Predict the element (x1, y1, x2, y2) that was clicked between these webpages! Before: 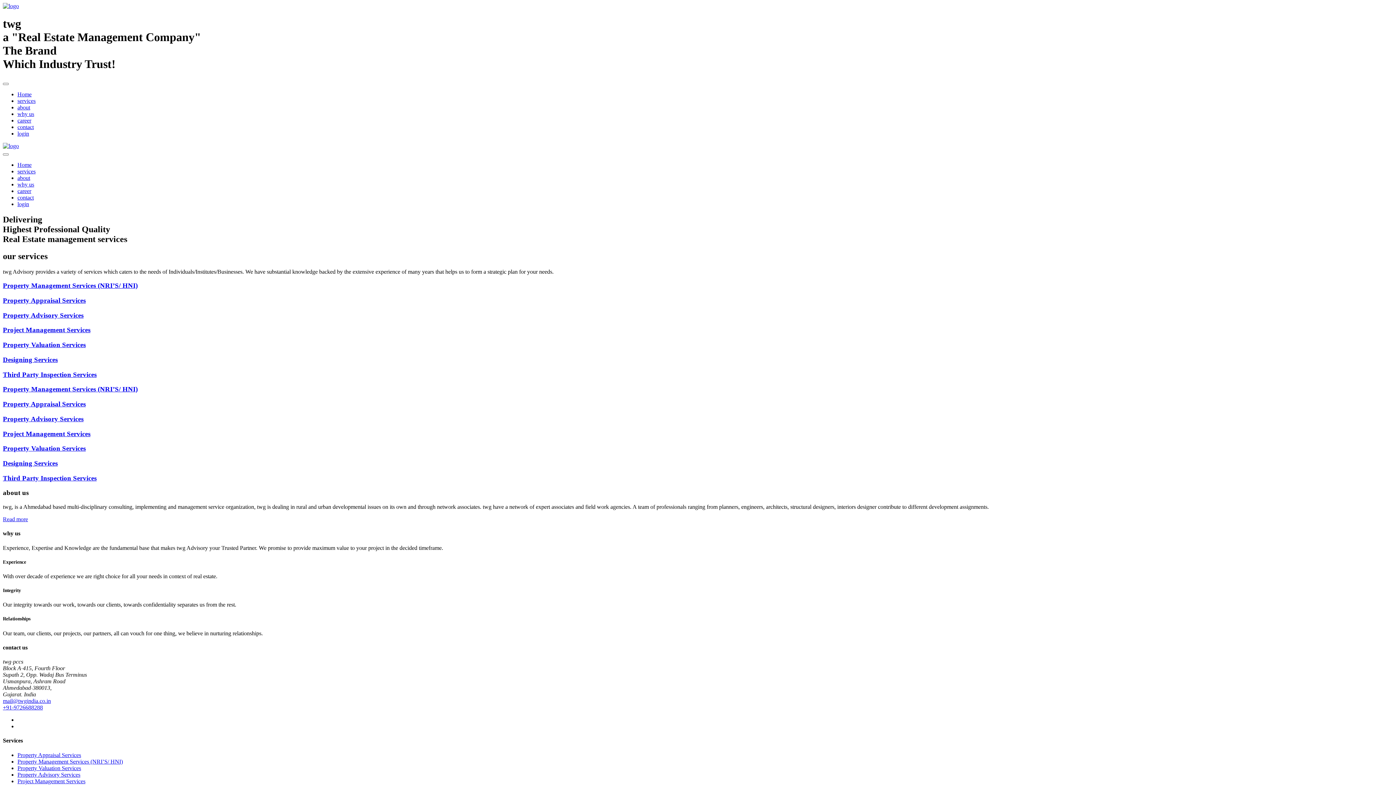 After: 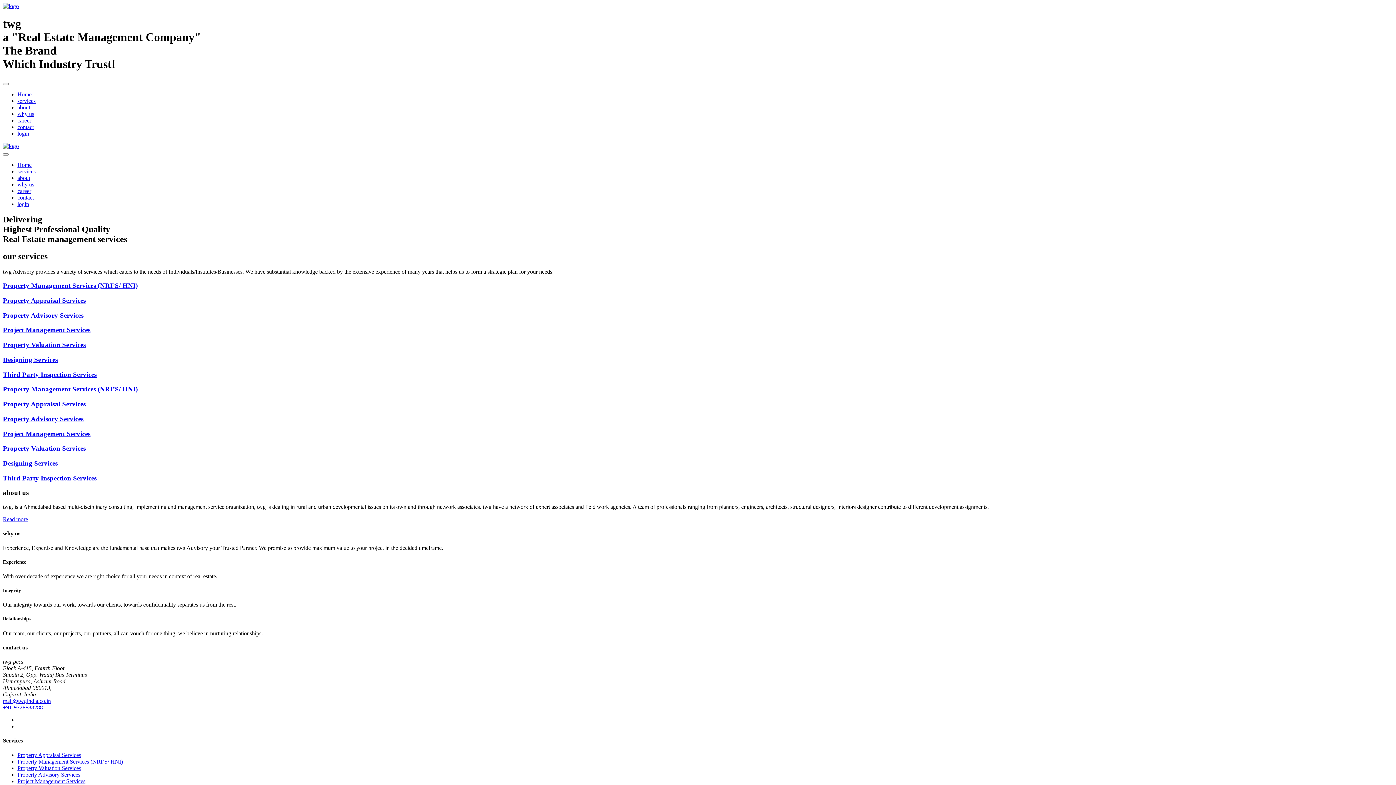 Action: label: Designing Services bbox: (2, 459, 1393, 467)